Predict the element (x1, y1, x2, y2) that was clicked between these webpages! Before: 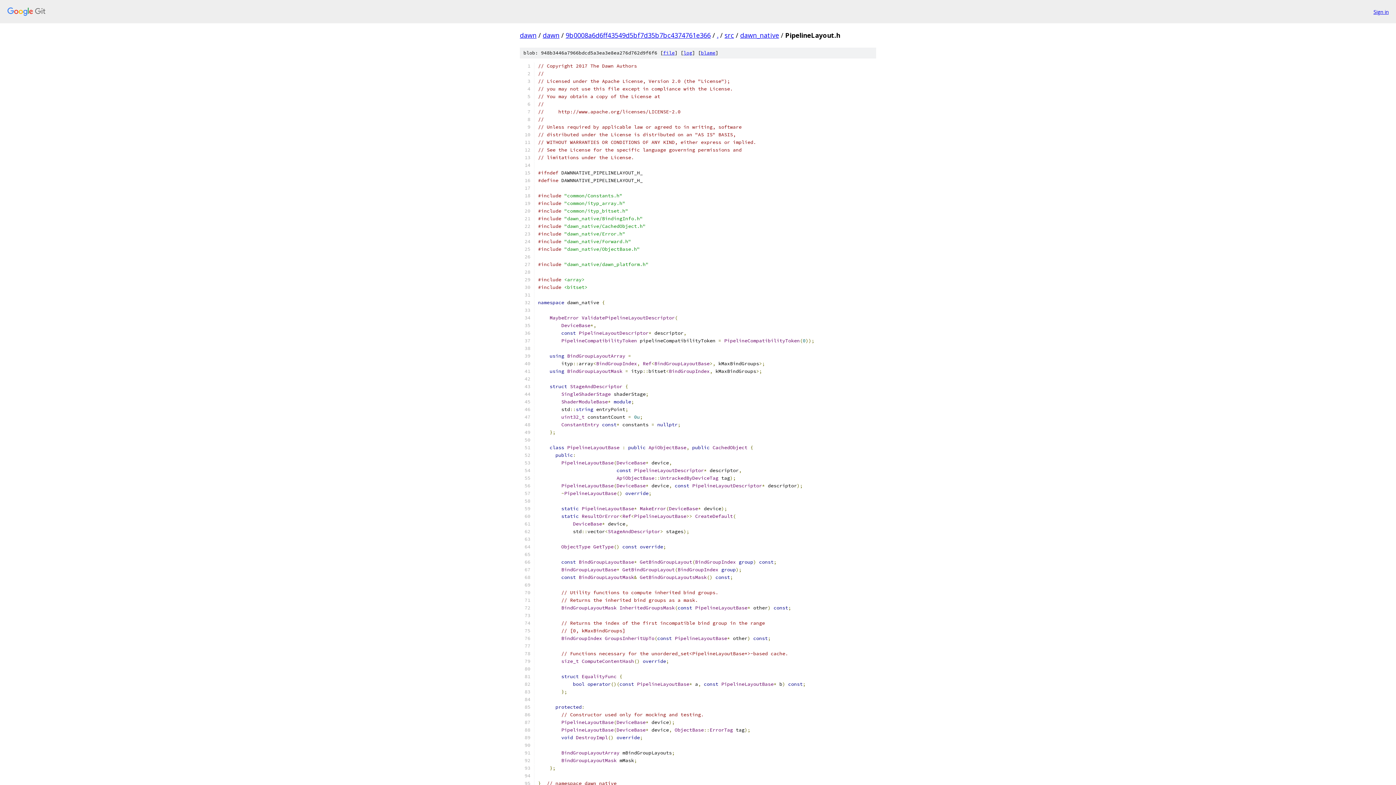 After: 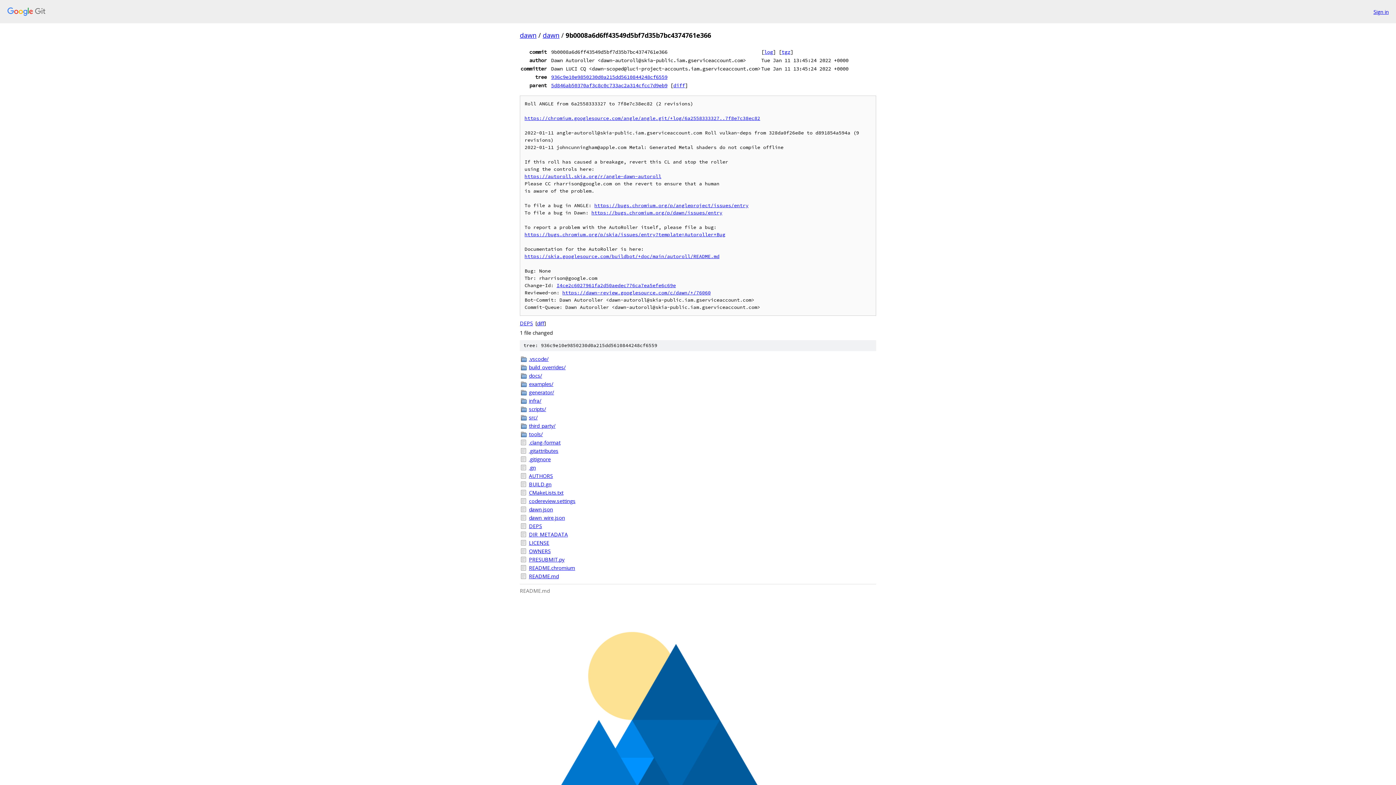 Action: label: 9b0008a6d6ff43549d5bf7d35b7bc4374761e366 bbox: (565, 30, 710, 39)